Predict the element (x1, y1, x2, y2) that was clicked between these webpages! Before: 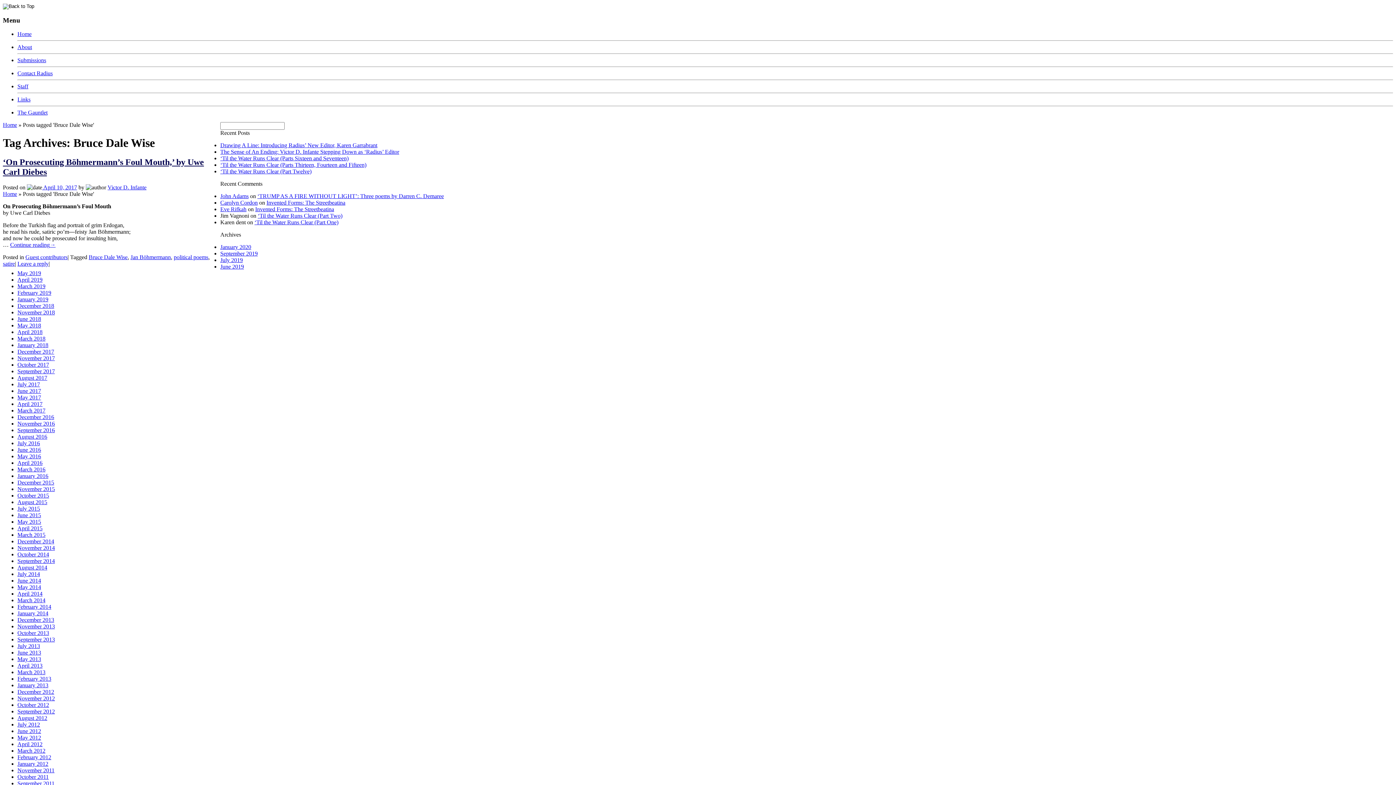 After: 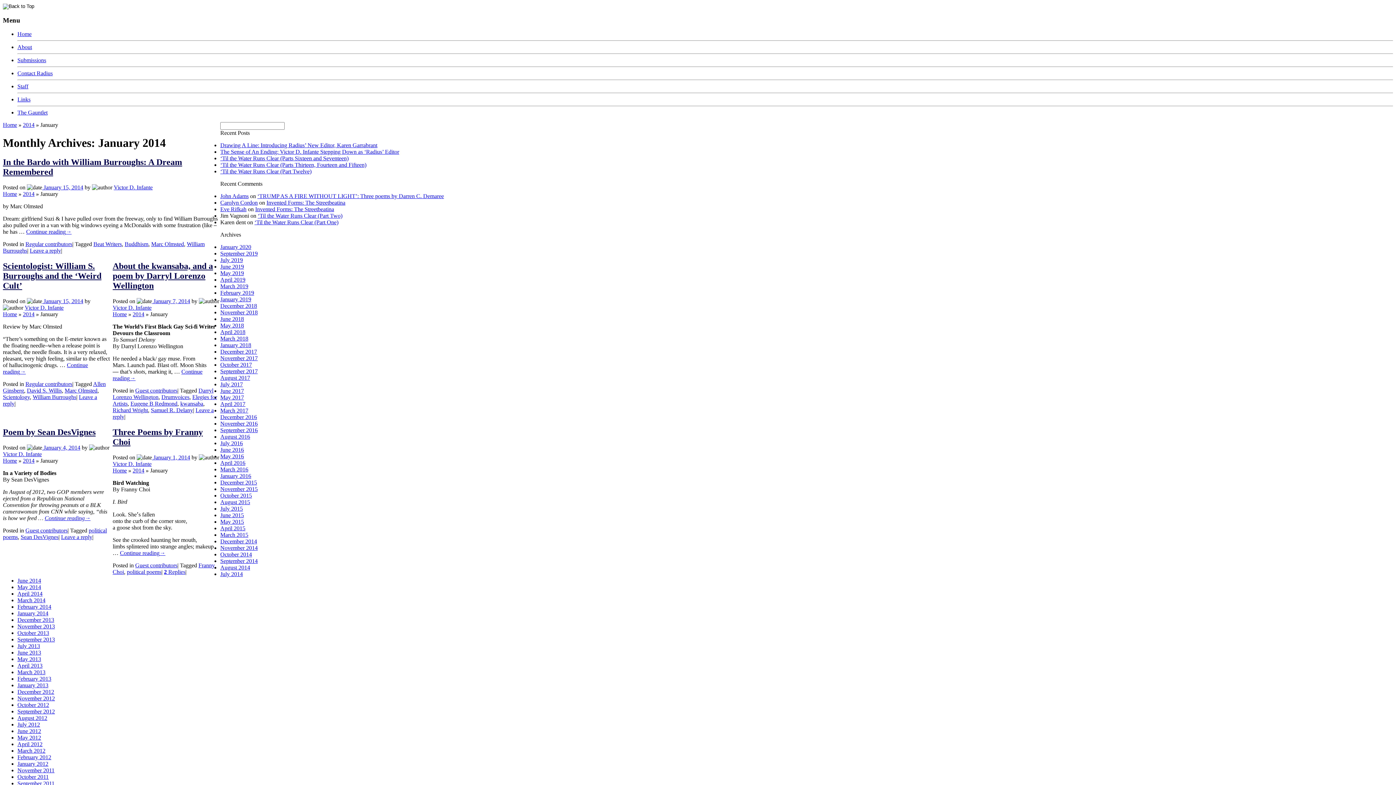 Action: label: January 2014 bbox: (17, 610, 48, 616)